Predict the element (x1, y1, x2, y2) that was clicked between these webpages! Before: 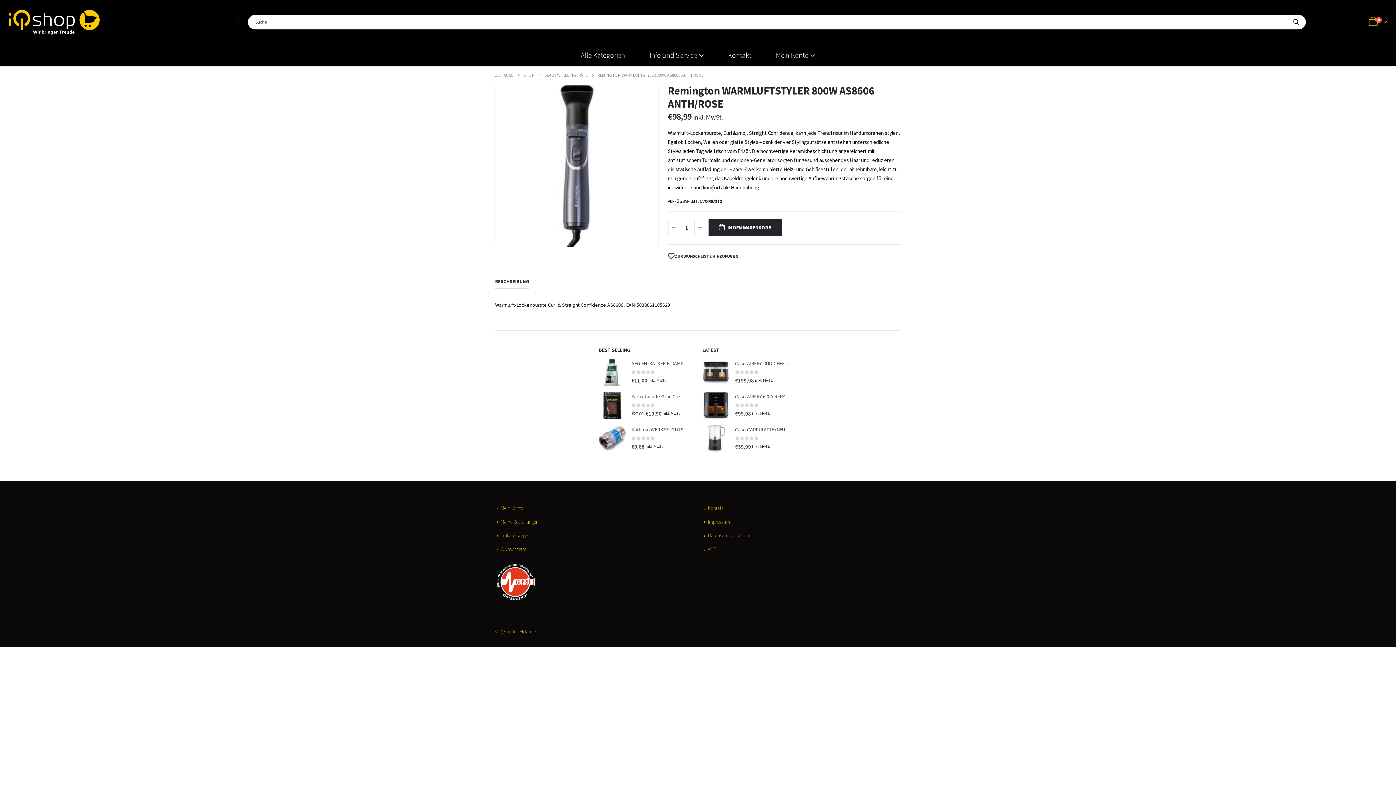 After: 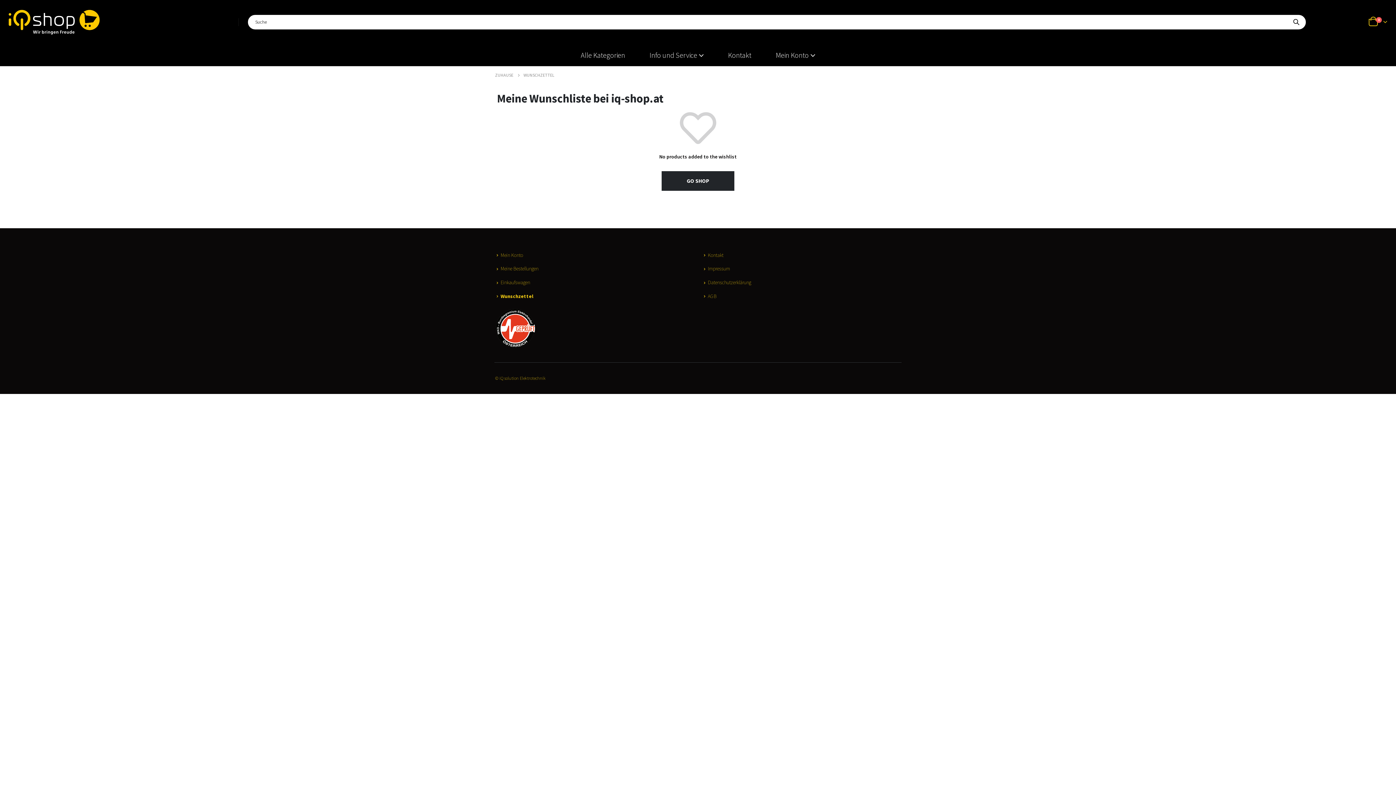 Action: label: Wunschzettel bbox: (500, 546, 527, 552)